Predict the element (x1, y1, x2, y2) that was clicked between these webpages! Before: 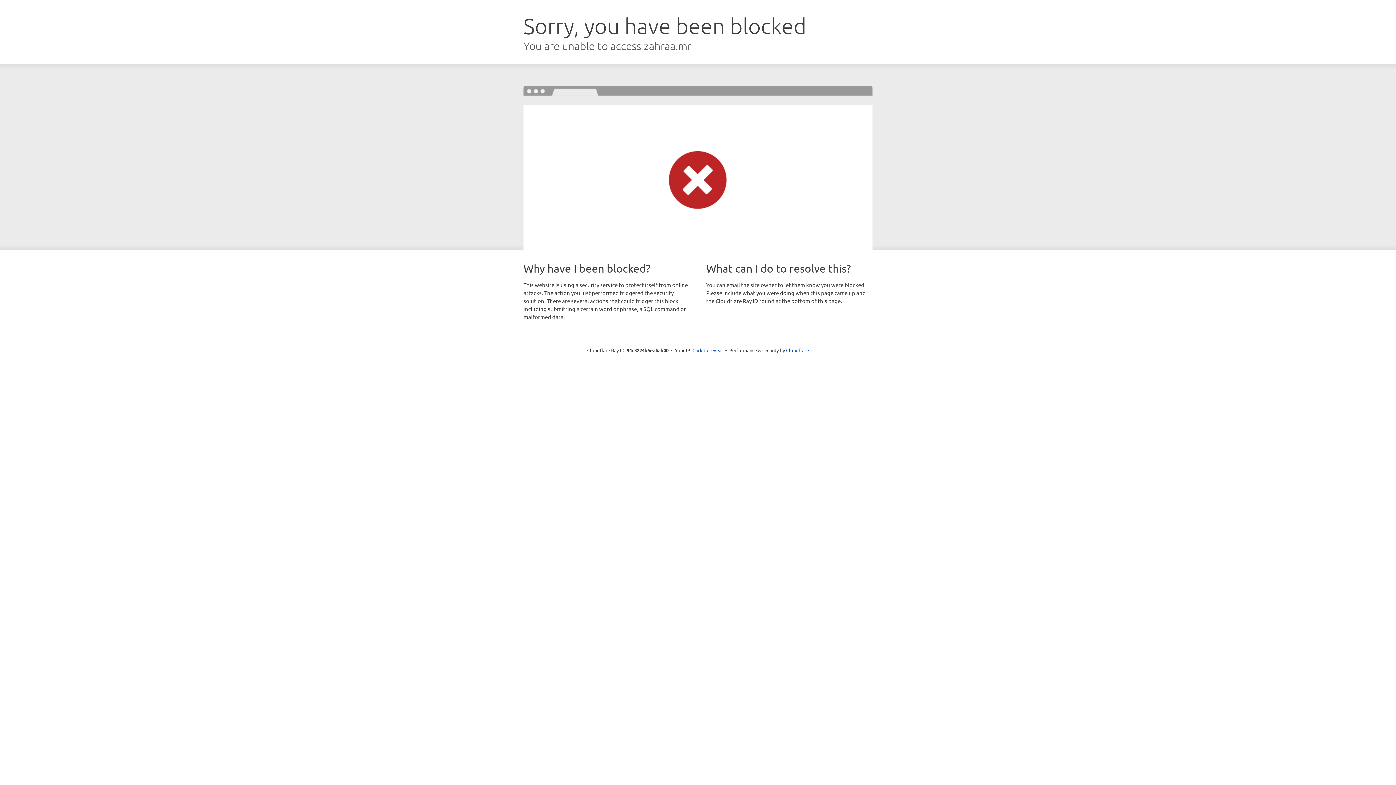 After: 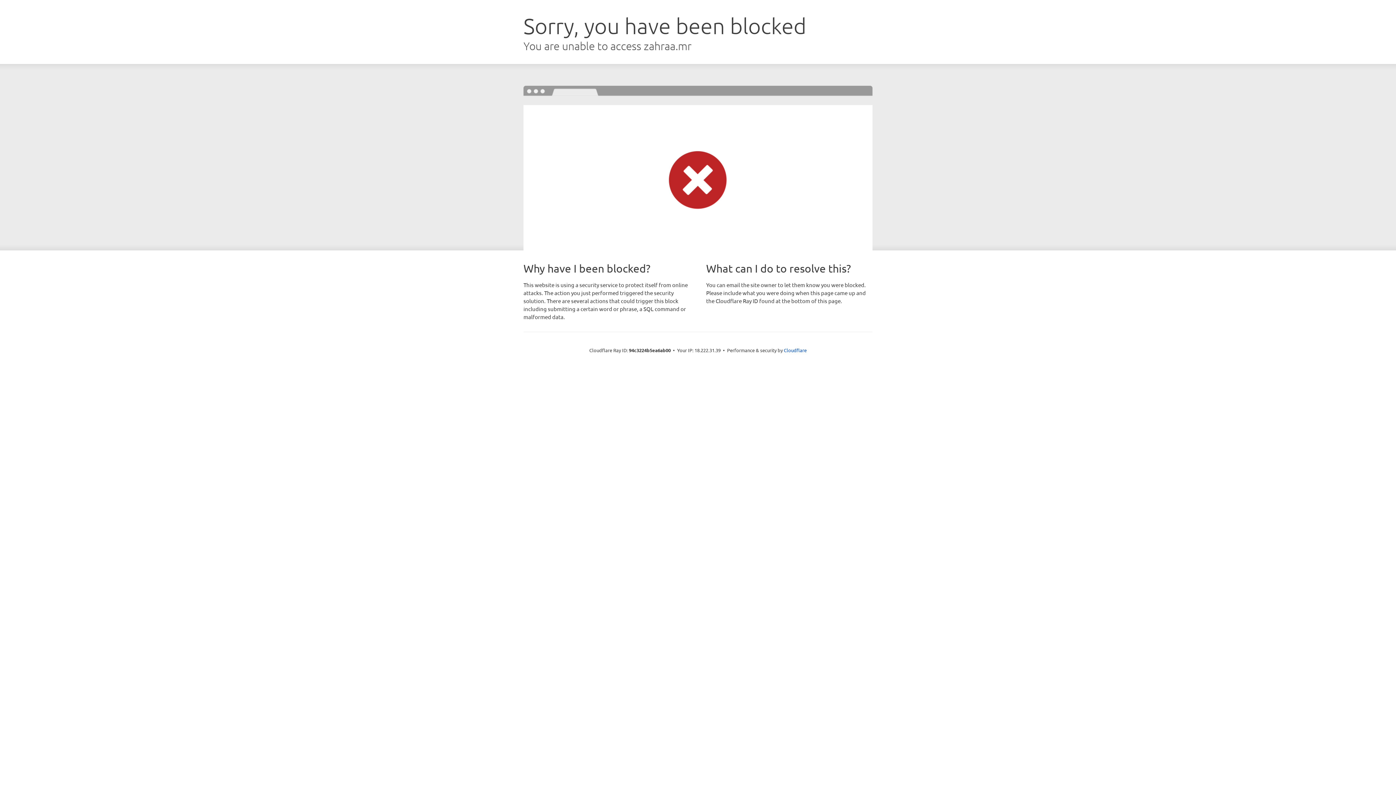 Action: bbox: (692, 346, 723, 353) label: Click to reveal